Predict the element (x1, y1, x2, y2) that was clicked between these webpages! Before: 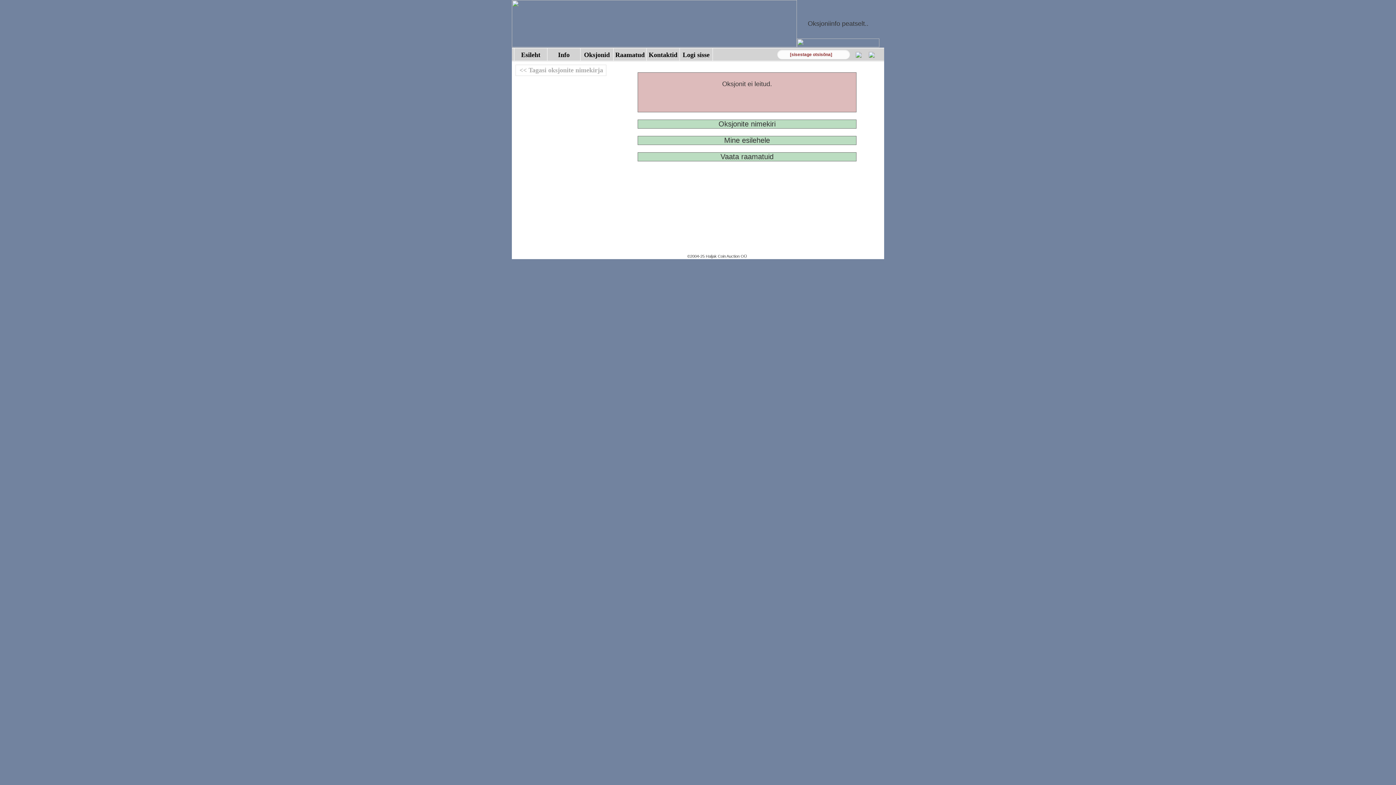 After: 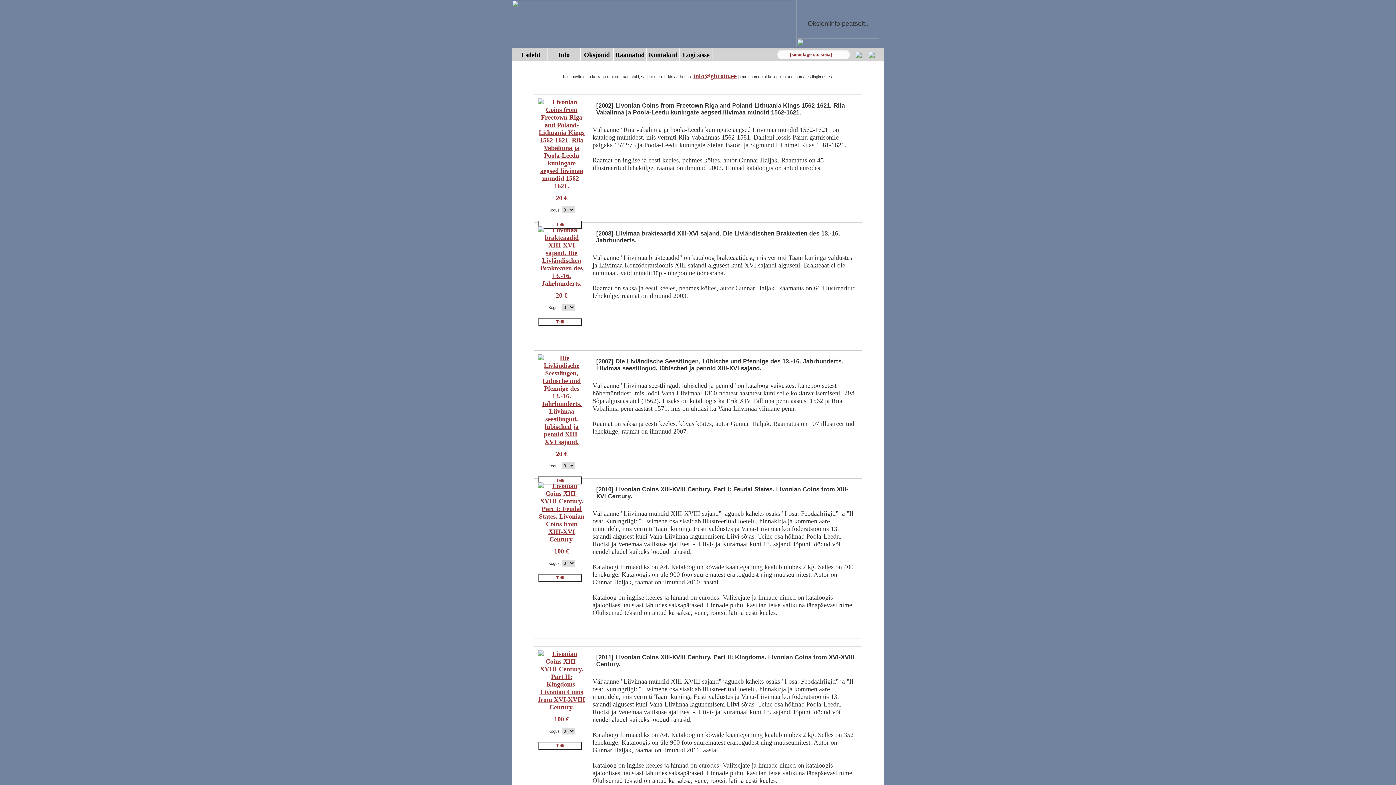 Action: label: Raamatud bbox: (613, 48, 646, 61)